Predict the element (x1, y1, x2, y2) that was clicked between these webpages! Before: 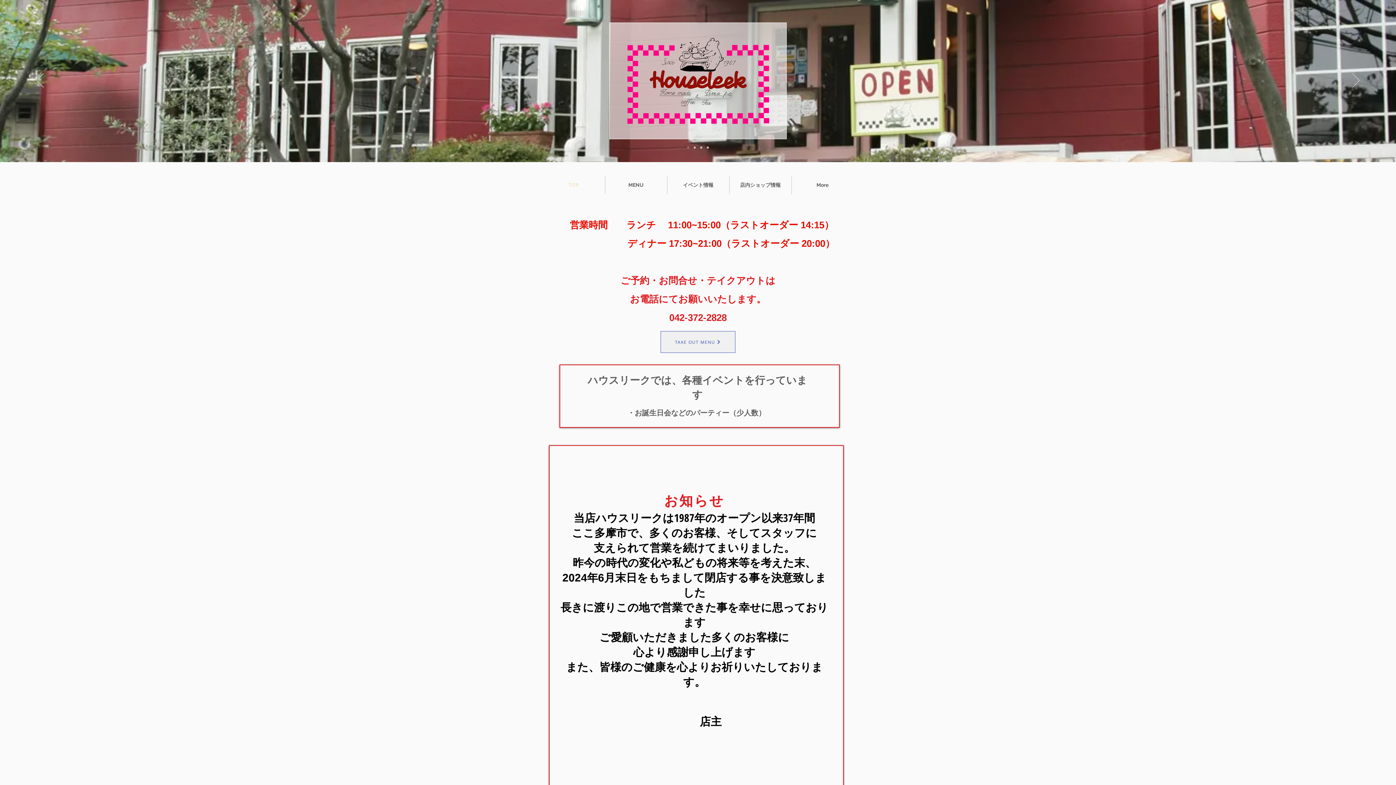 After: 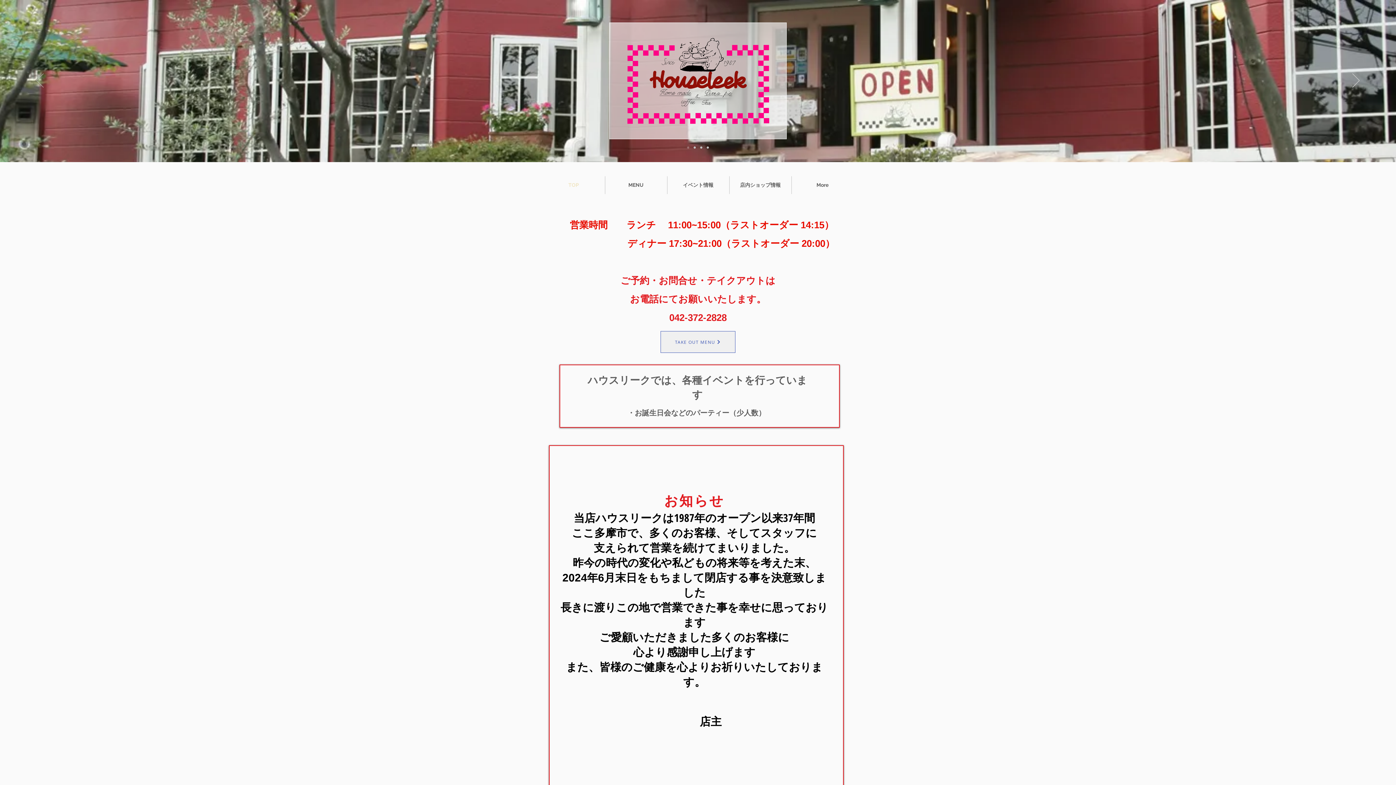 Action: label: 前の bbox: (36, 73, 43, 88)